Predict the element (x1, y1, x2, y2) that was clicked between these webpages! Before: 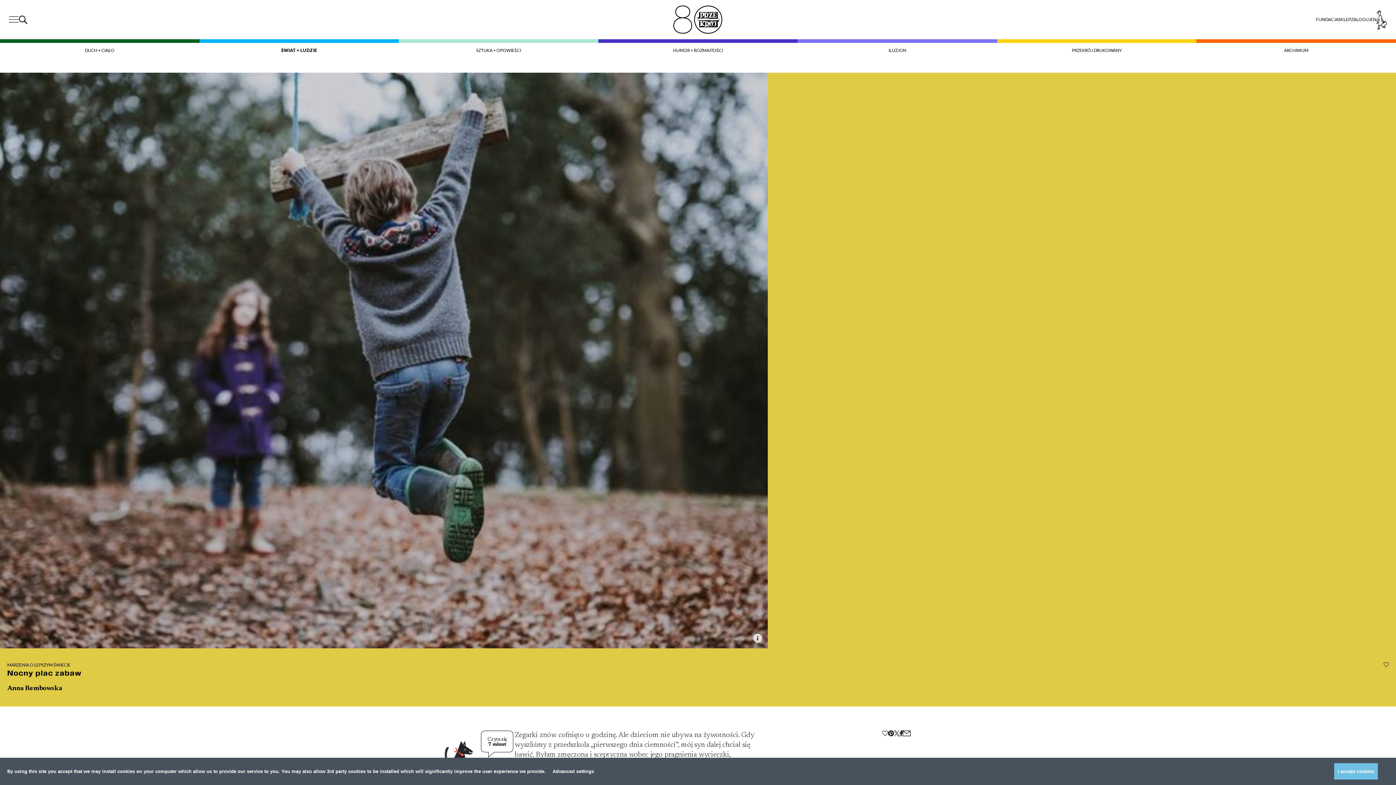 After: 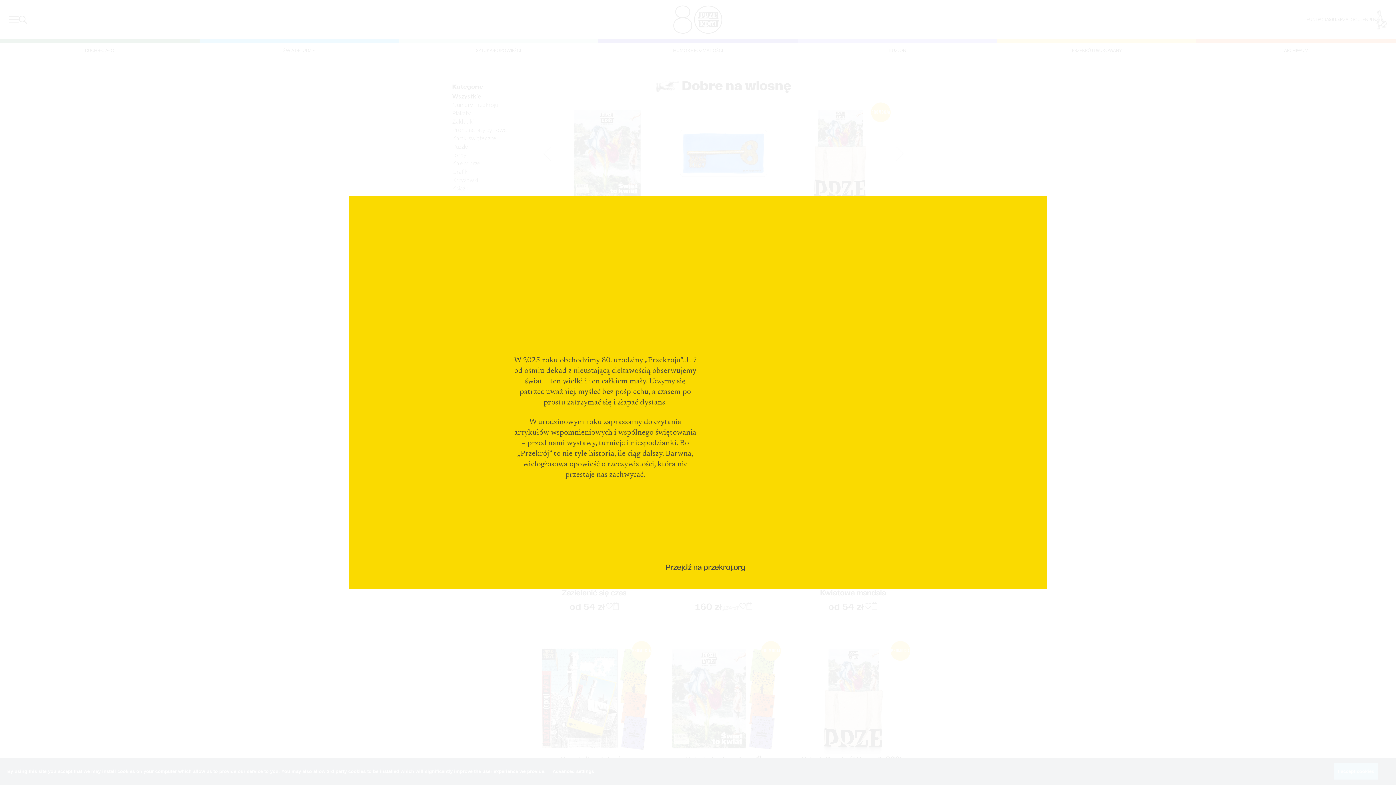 Action: bbox: (1338, 16, 1351, 22) label: SKLEP